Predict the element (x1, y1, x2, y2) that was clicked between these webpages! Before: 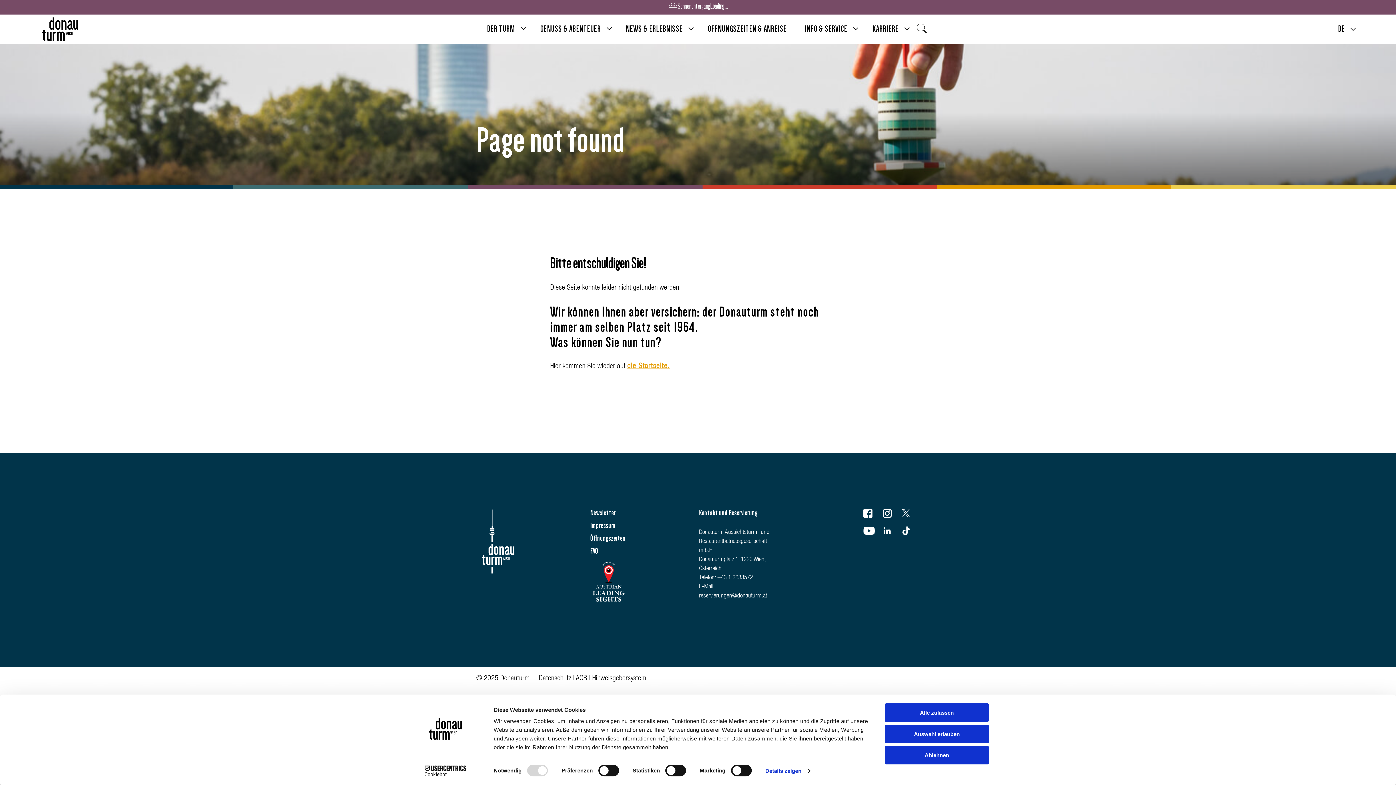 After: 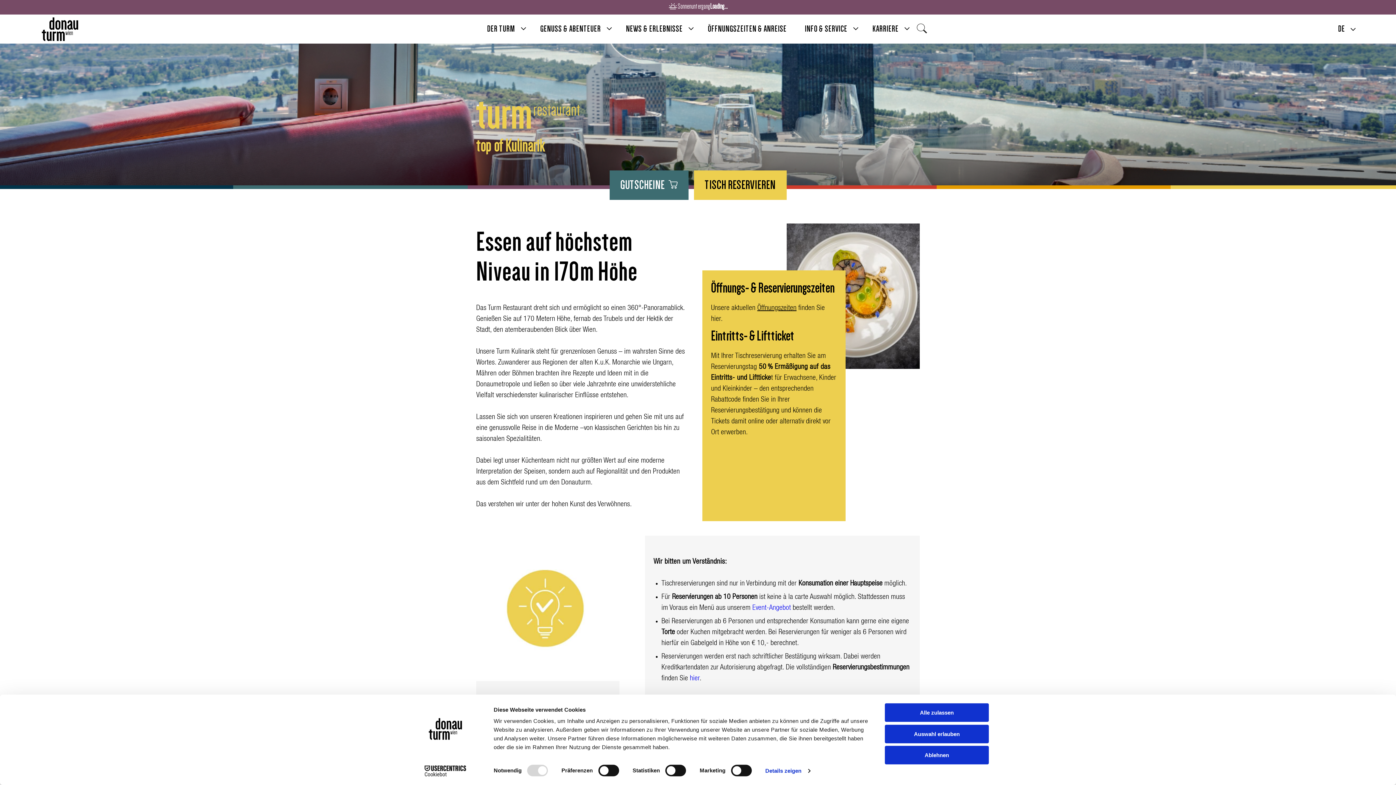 Action: label: GENUSS & ABENTEUER bbox: (531, 15, 610, 42)